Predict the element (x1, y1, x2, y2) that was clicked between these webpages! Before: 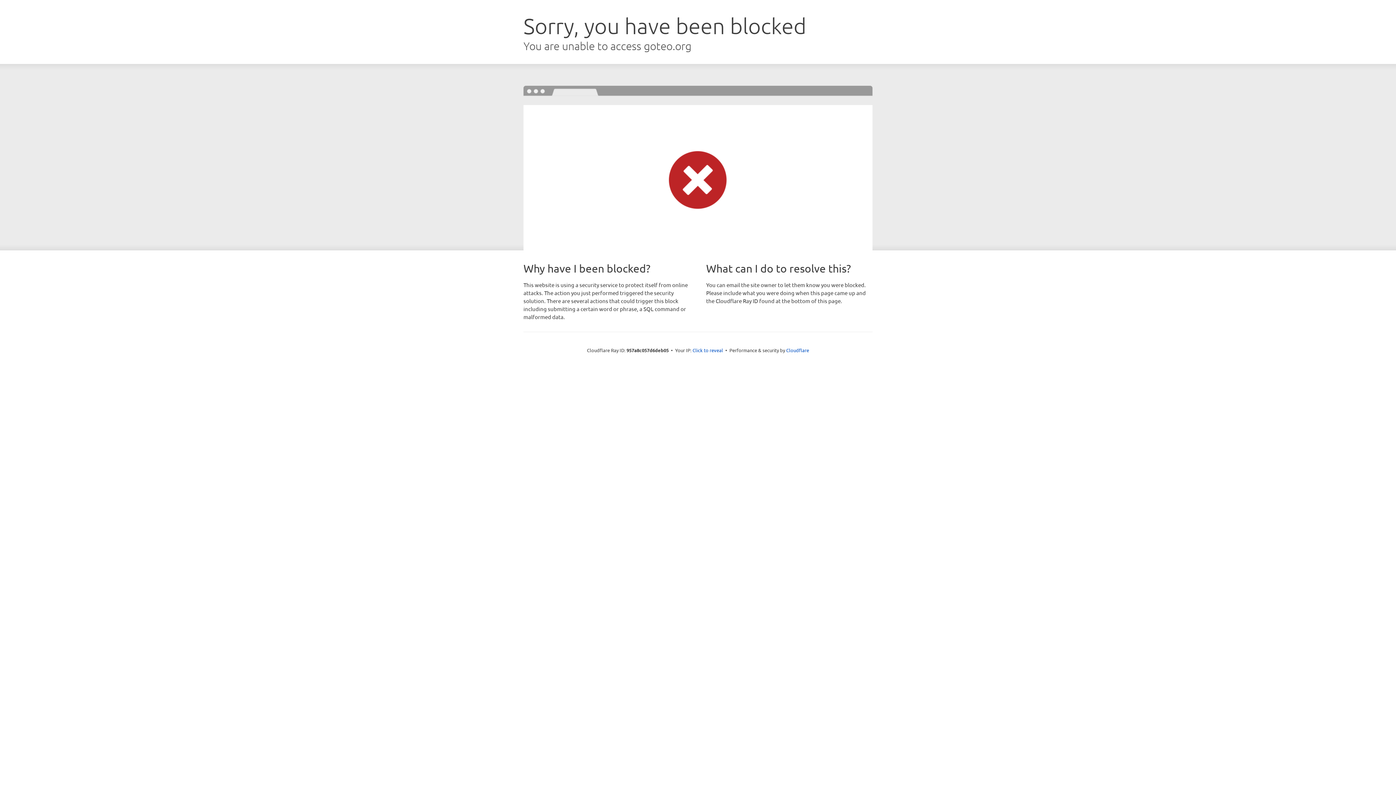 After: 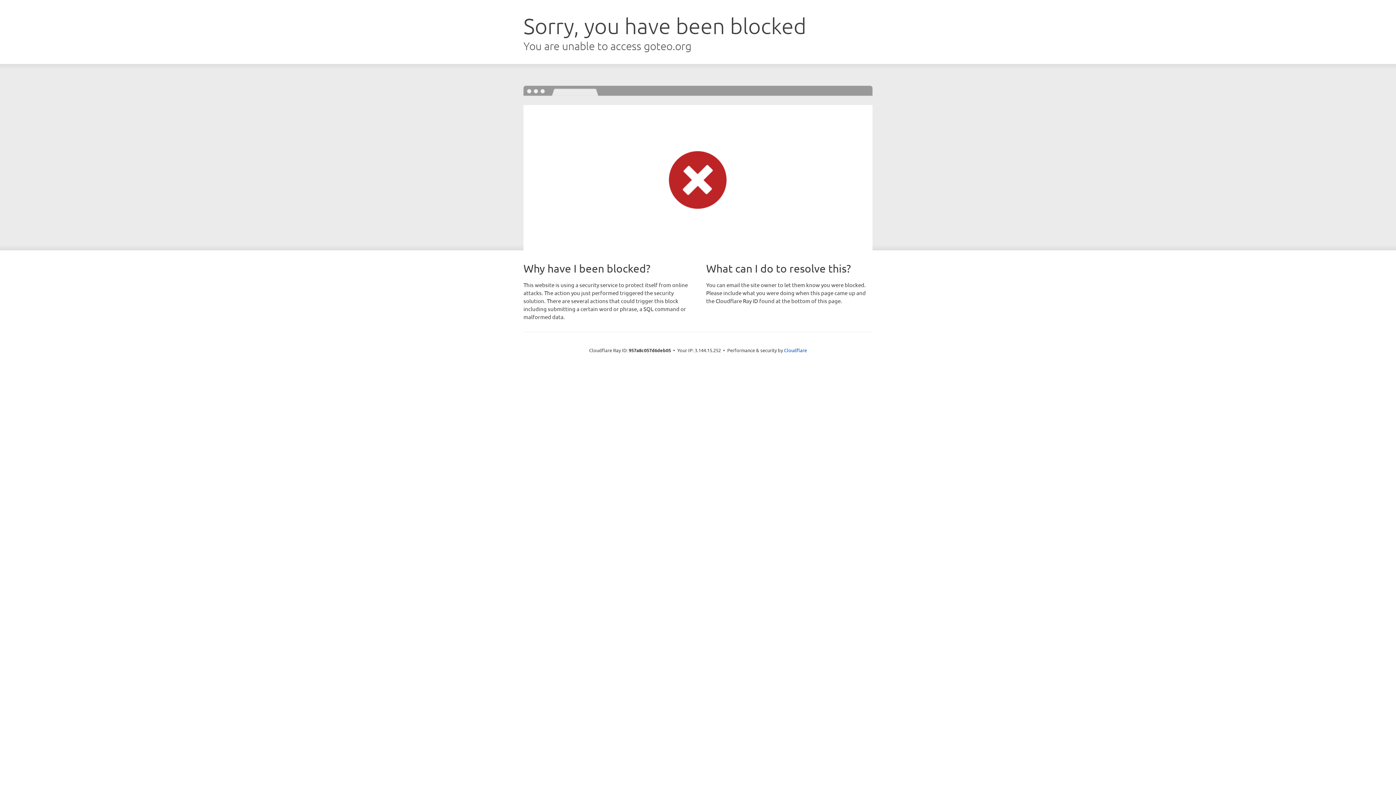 Action: label: Click to reveal bbox: (692, 346, 723, 353)